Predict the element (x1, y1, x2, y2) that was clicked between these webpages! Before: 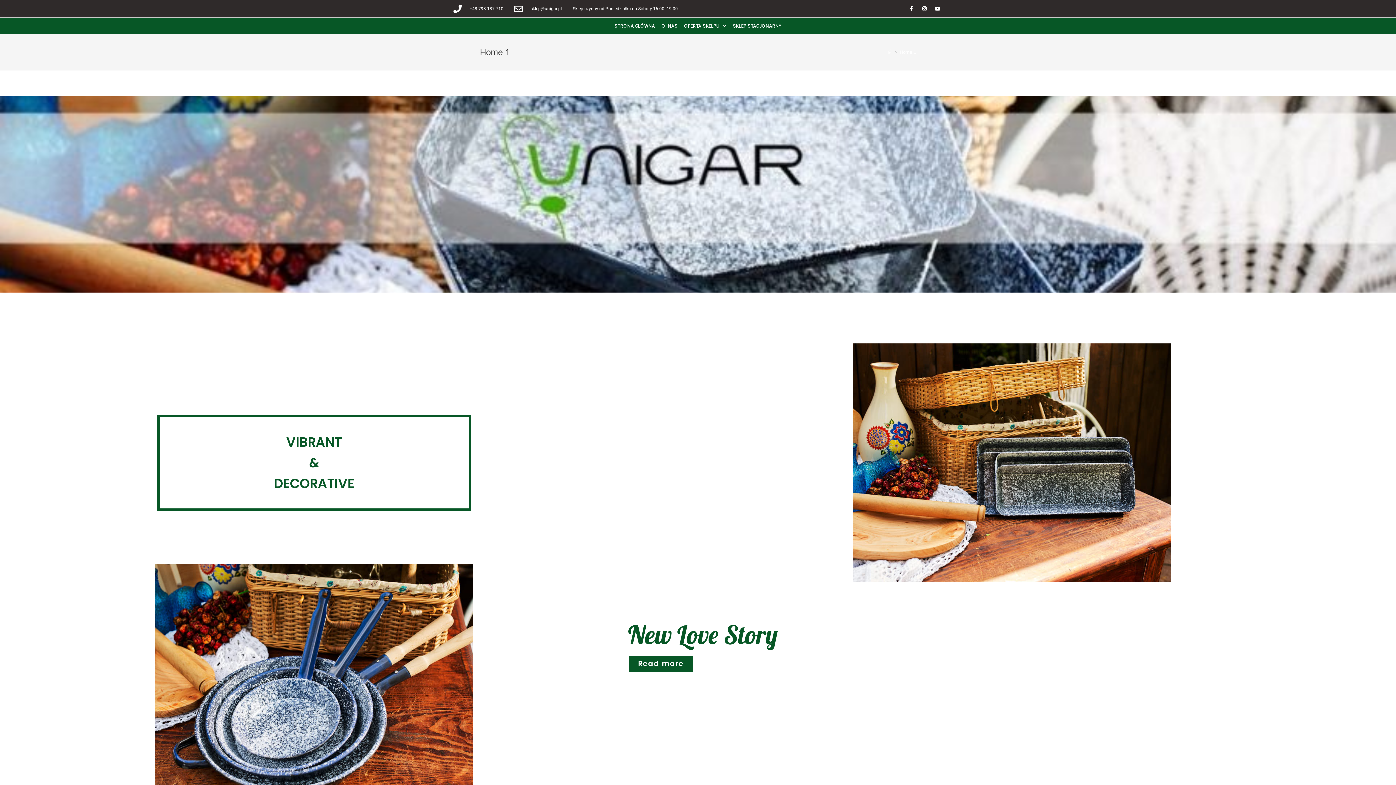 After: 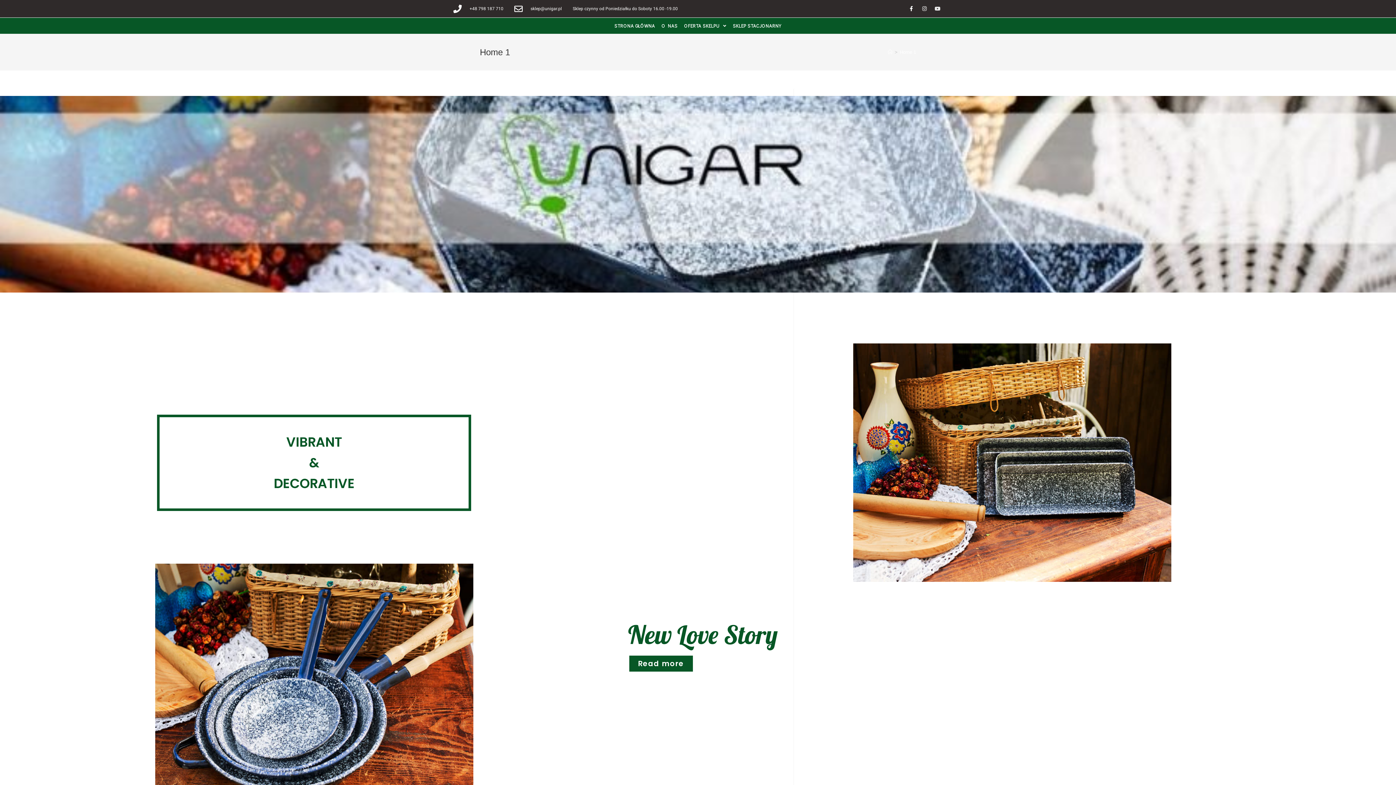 Action: bbox: (932, 3, 942, 13) label: Youtube